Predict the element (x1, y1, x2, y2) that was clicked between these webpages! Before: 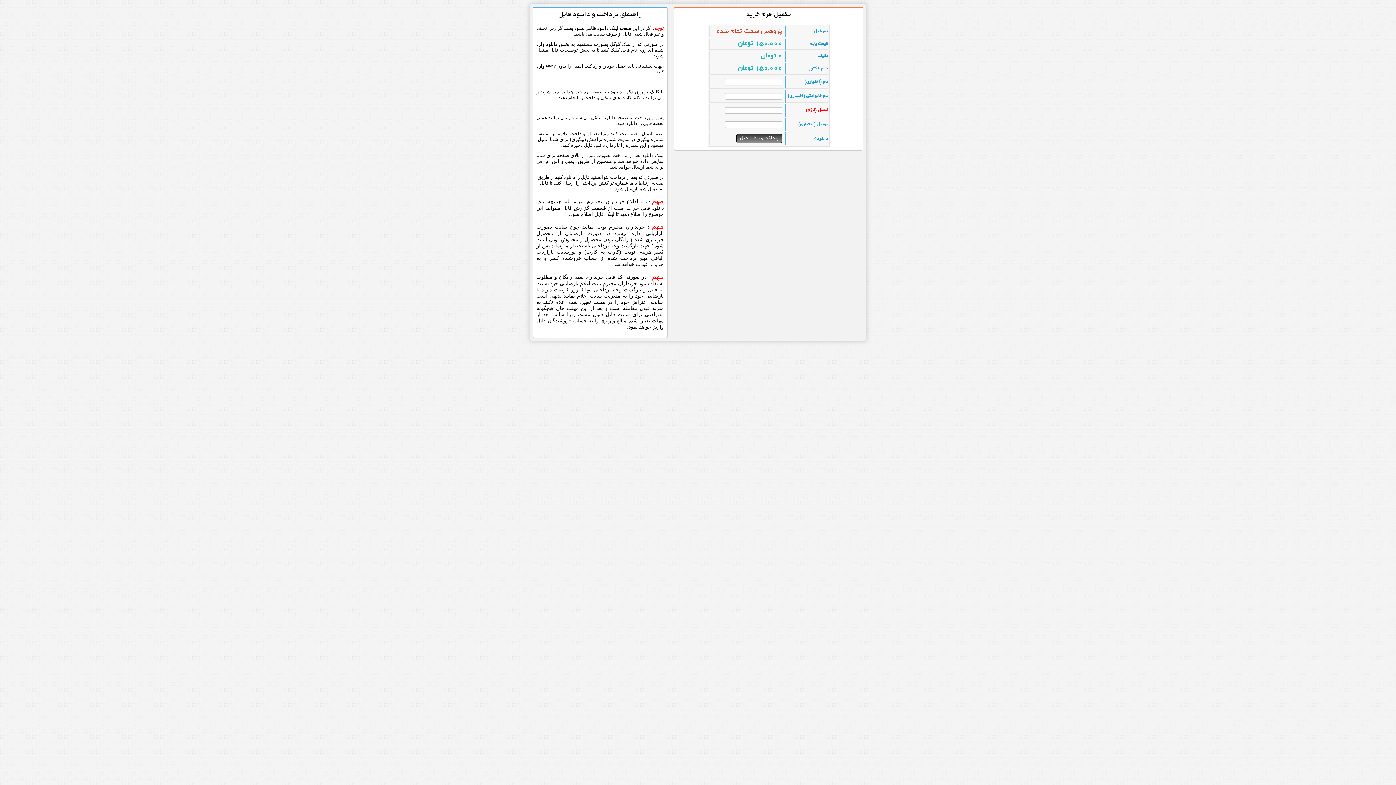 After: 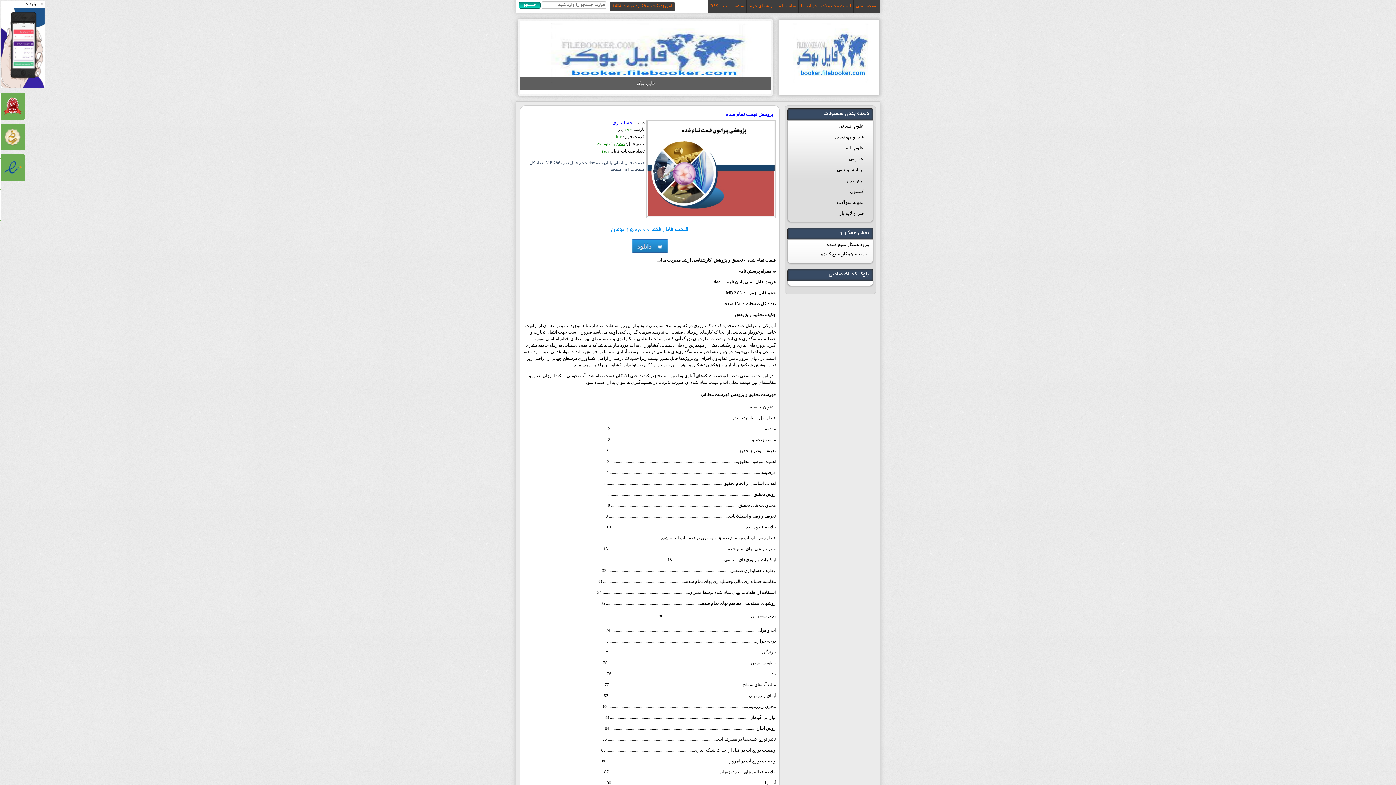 Action: bbox: (716, 28, 782, 35) label: پژوهش قیمت تمام شده